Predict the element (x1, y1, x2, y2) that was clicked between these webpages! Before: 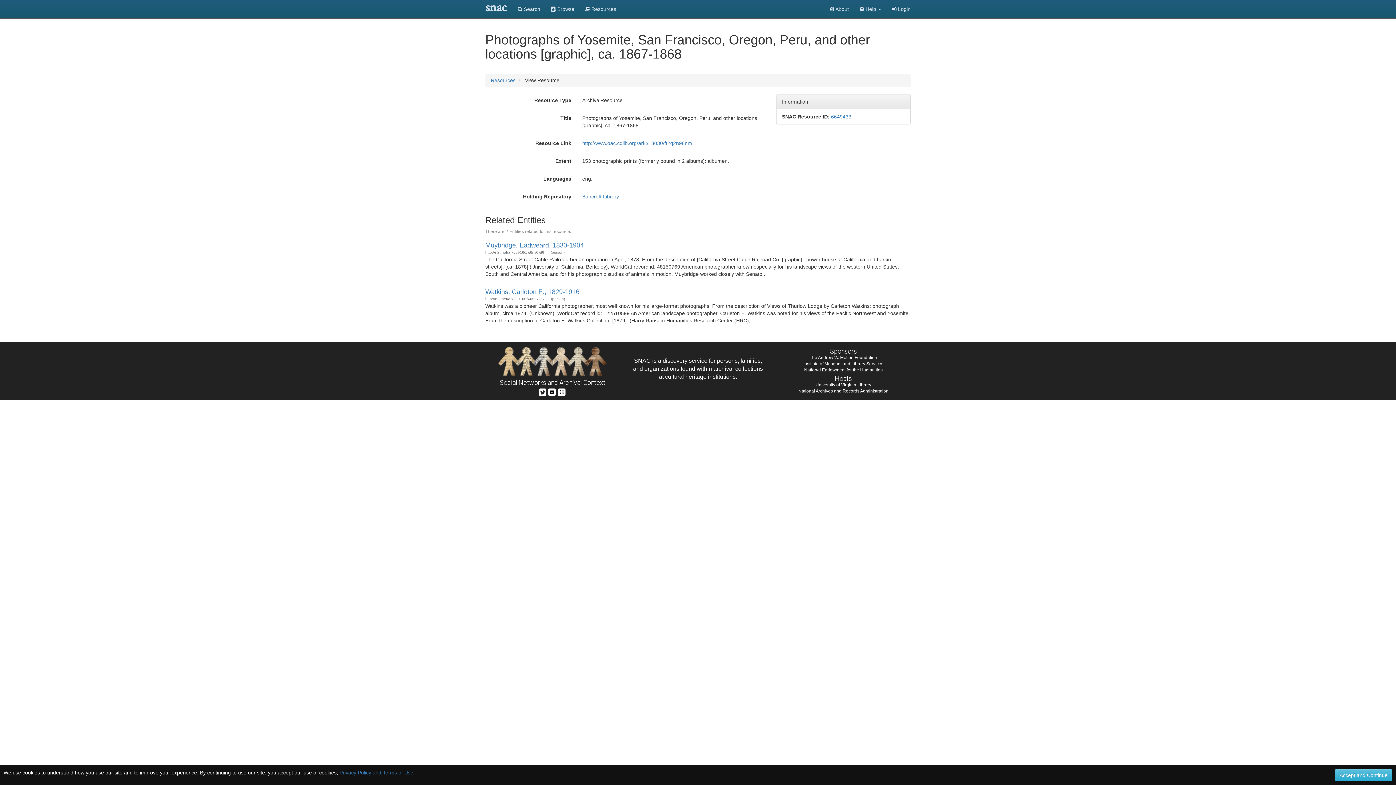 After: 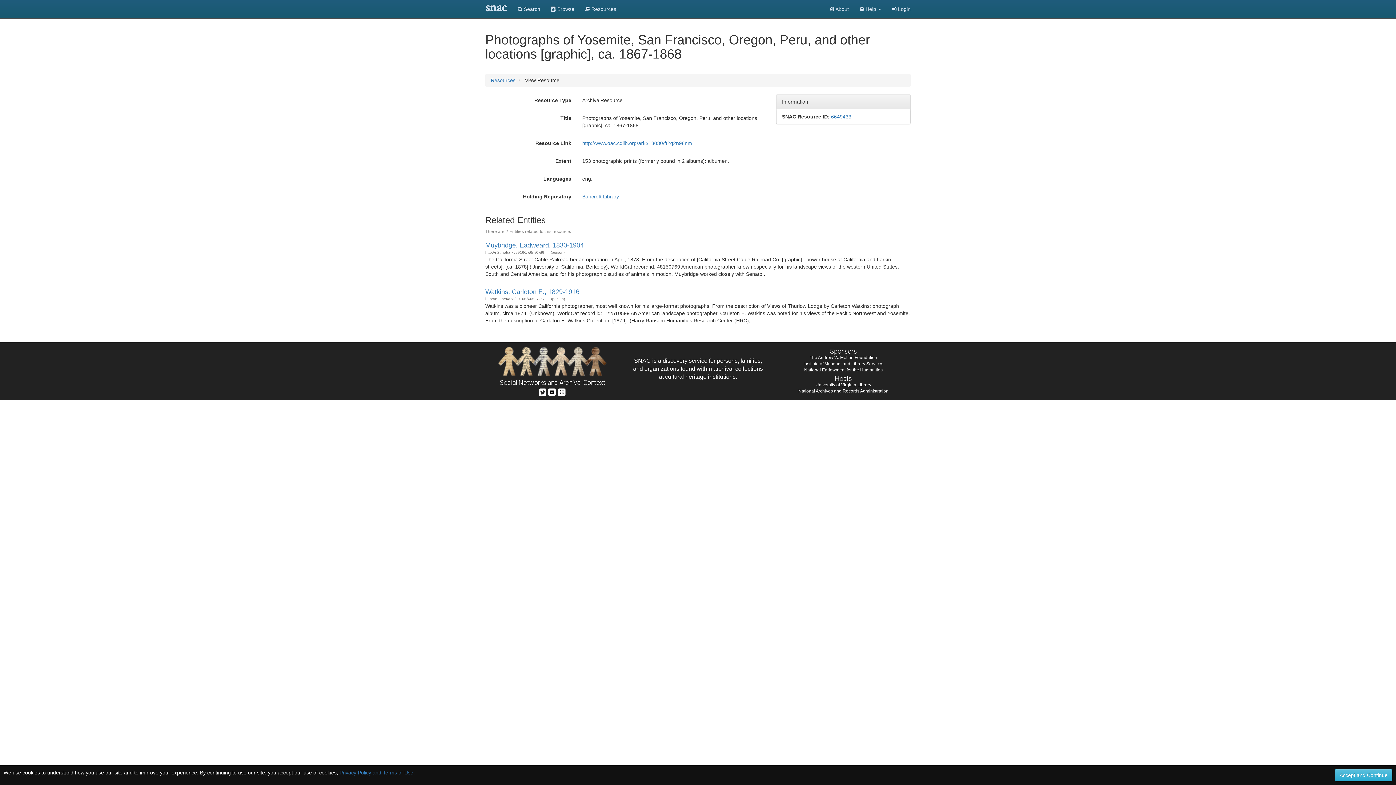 Action: bbox: (798, 388, 888, 393) label: National Archives and Records Administration